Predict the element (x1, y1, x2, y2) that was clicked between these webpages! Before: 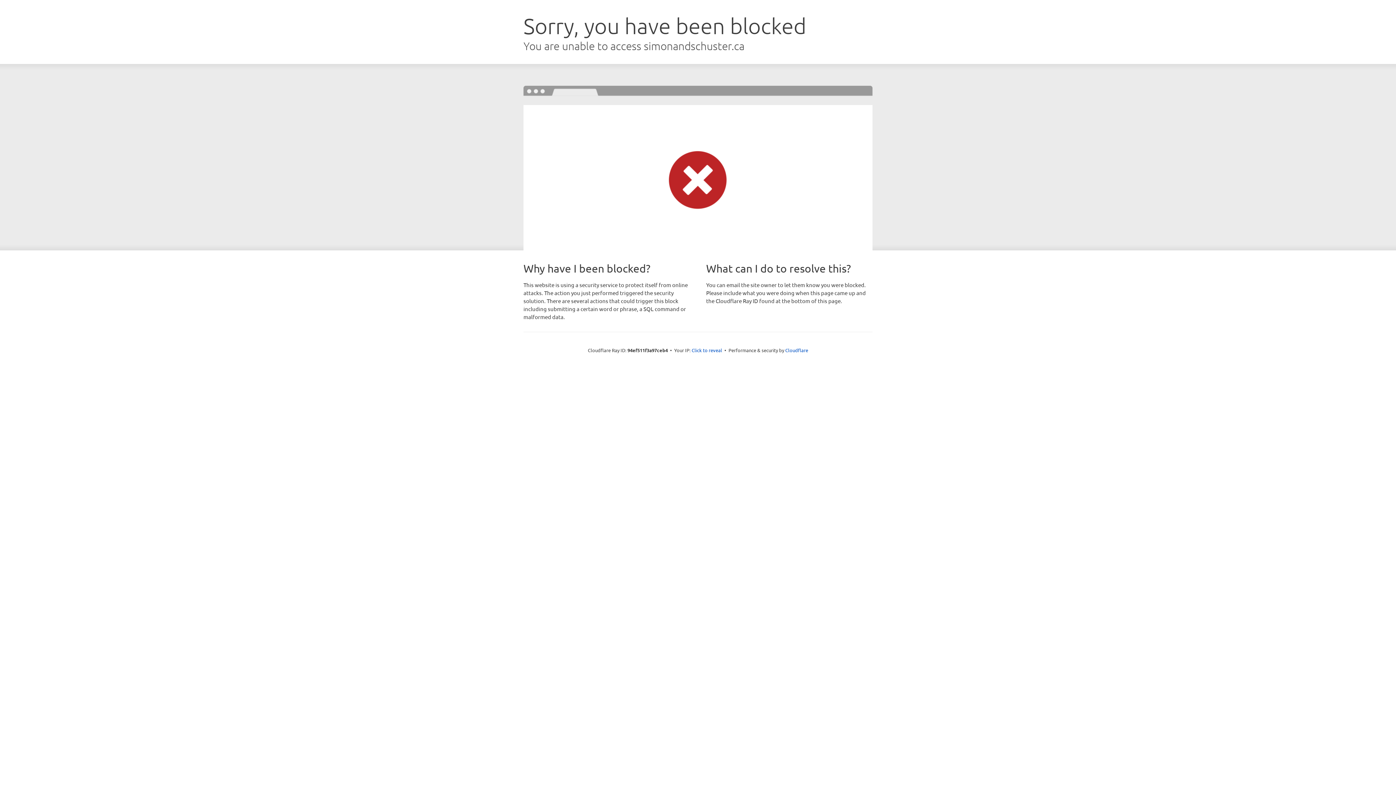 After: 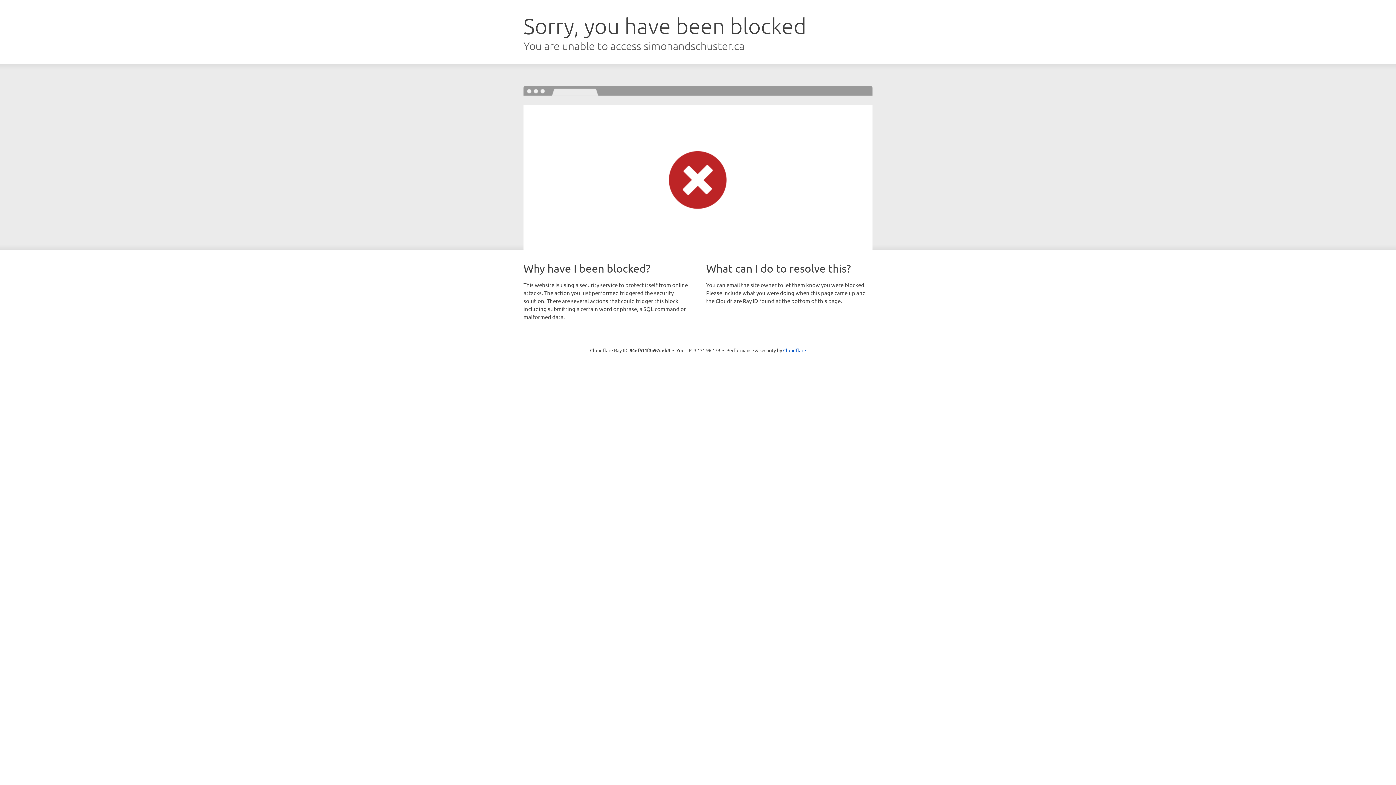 Action: label: Click to reveal bbox: (691, 346, 722, 353)